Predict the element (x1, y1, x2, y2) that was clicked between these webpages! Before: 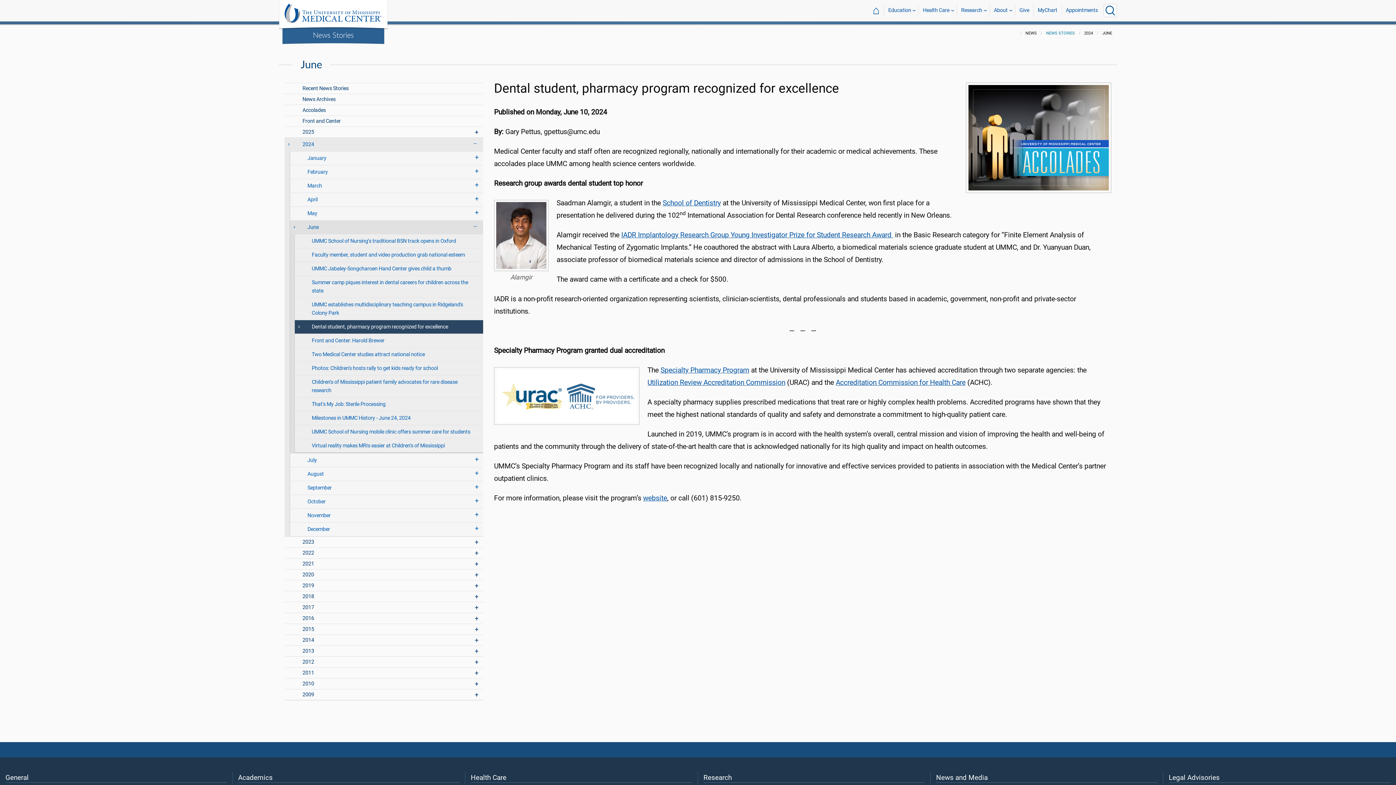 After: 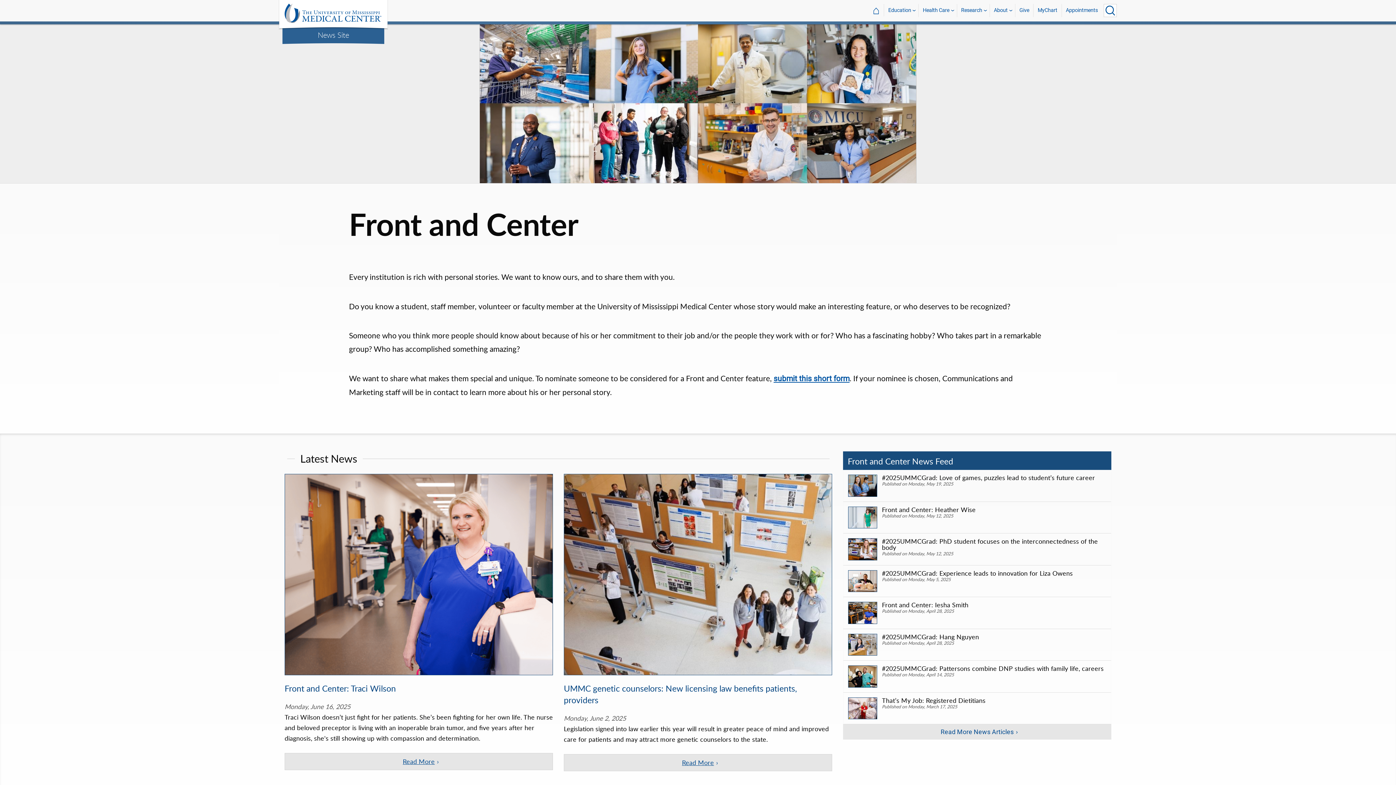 Action: bbox: (284, 116, 483, 126) label: Front and Center